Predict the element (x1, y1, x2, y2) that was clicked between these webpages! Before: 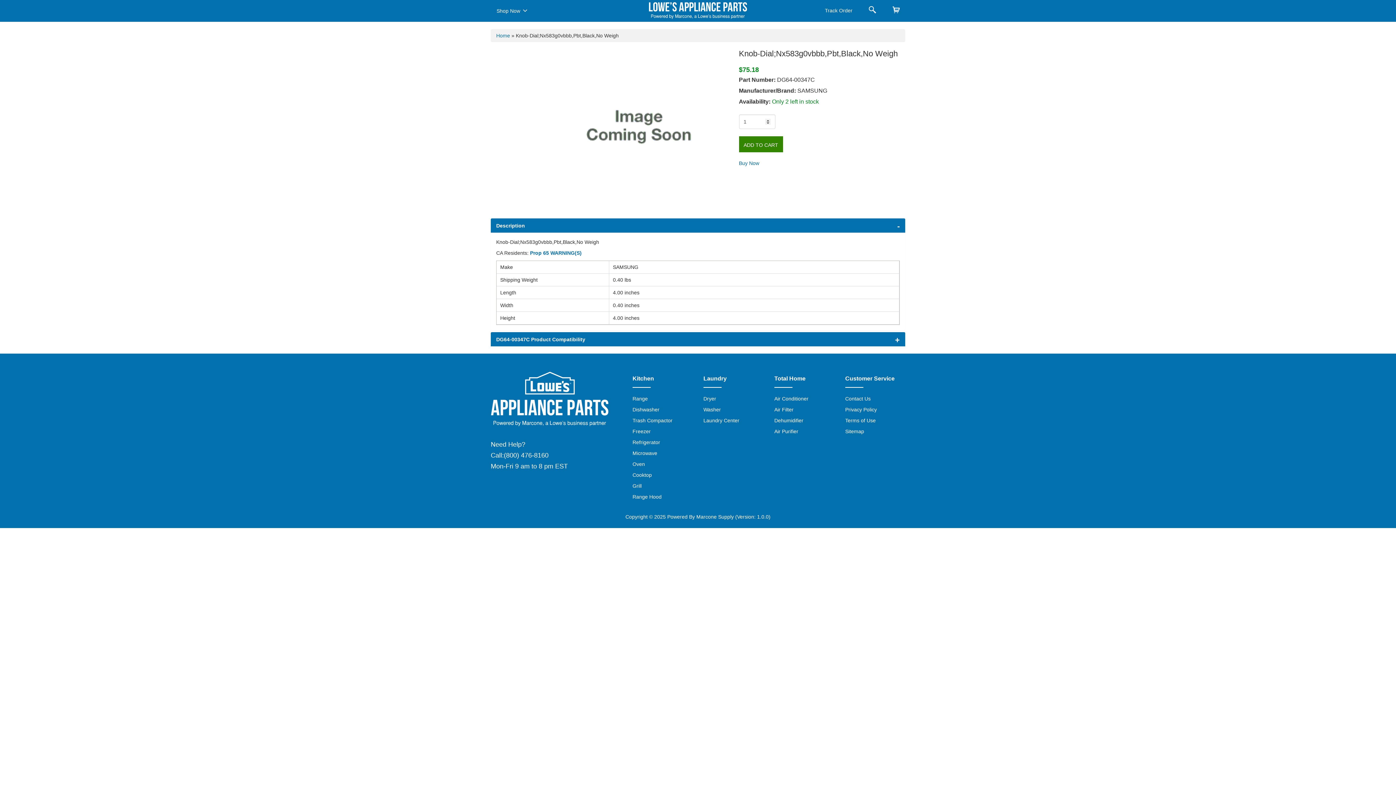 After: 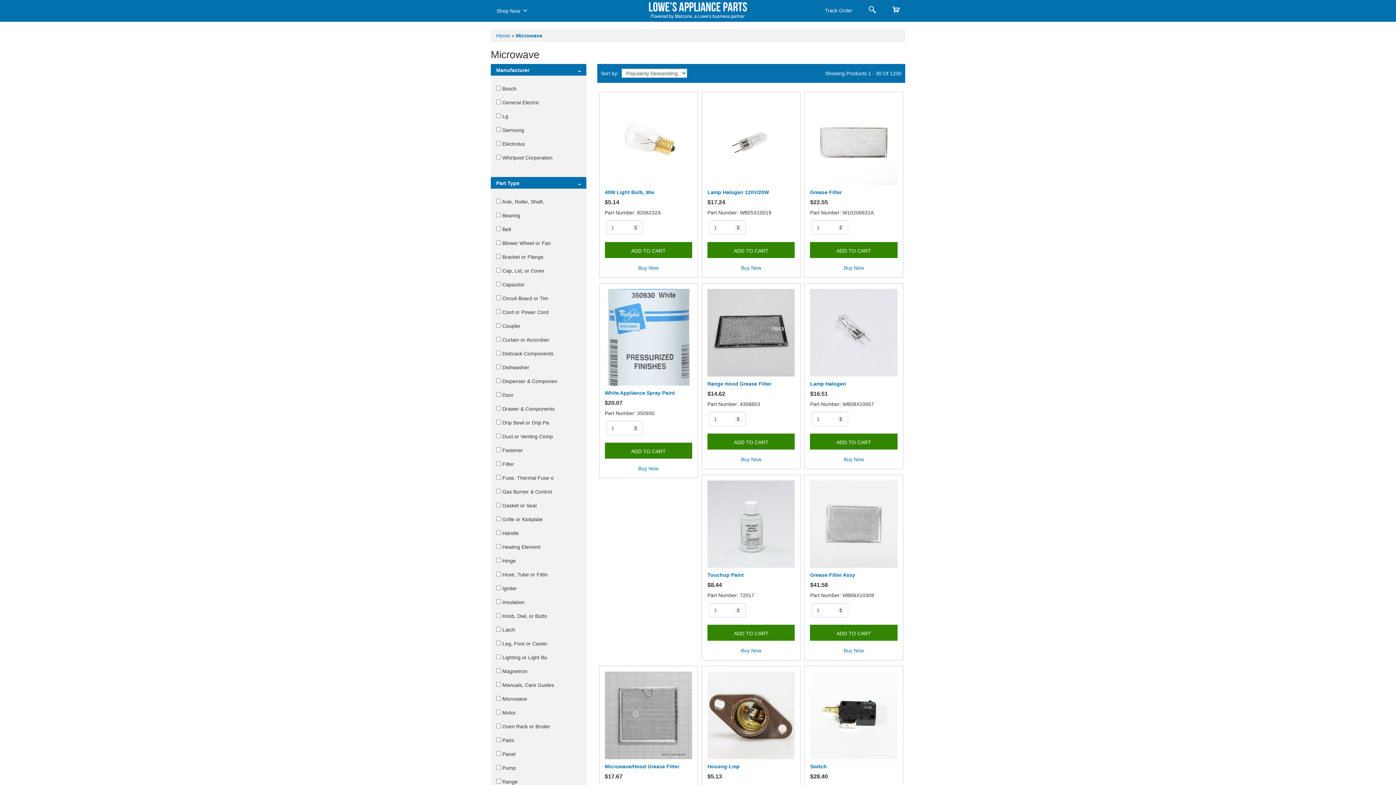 Action: label: Microwave bbox: (632, 450, 657, 456)